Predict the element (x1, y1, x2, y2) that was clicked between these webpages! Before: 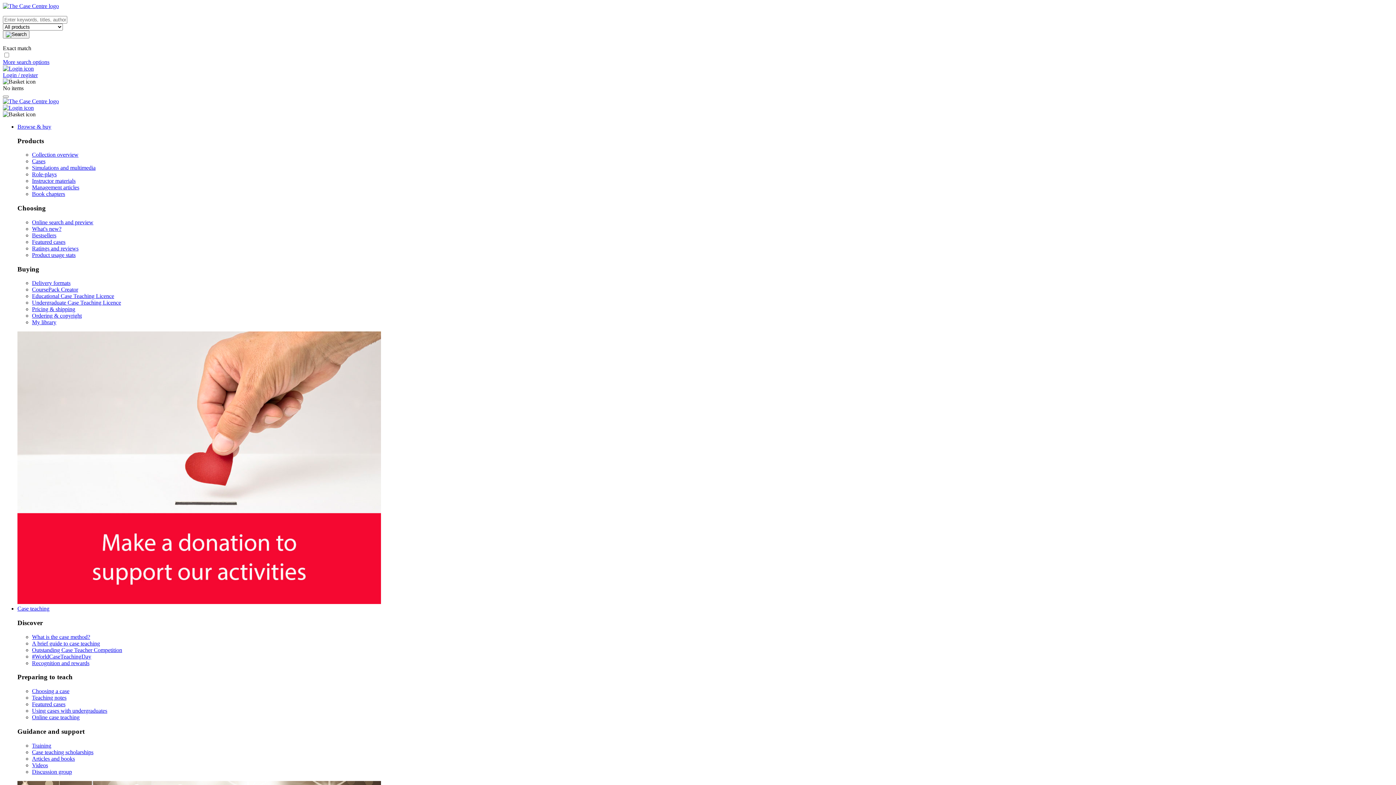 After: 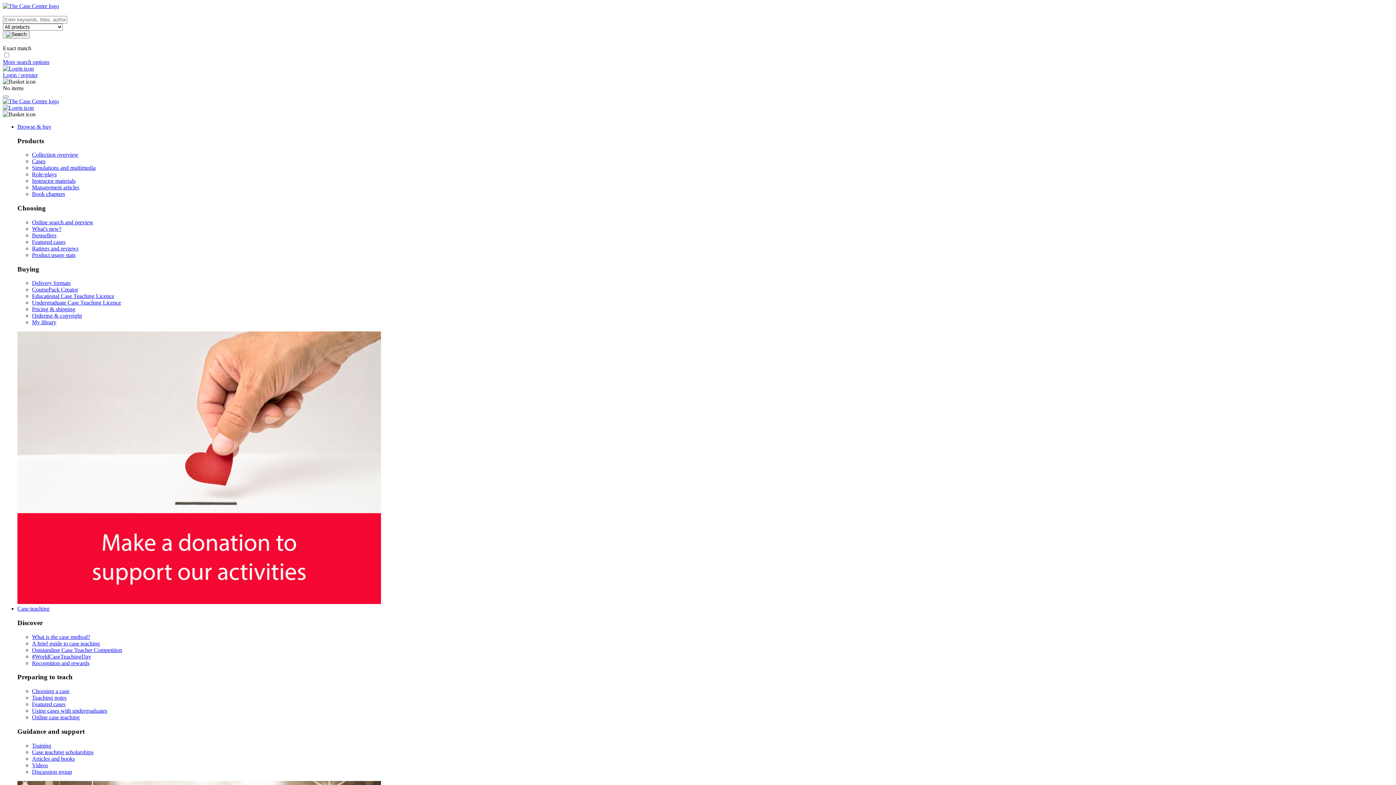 Action: label: Discussion group bbox: (32, 768, 72, 775)